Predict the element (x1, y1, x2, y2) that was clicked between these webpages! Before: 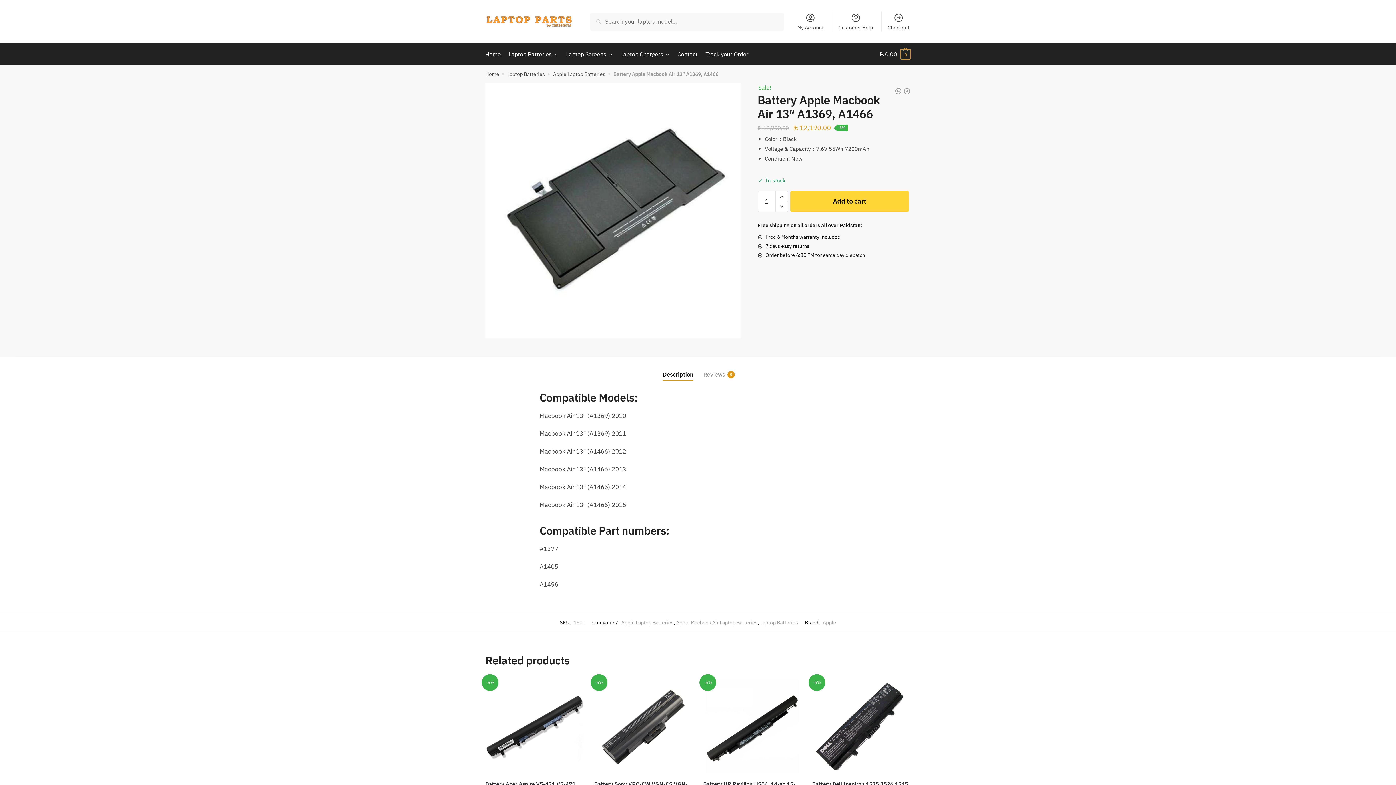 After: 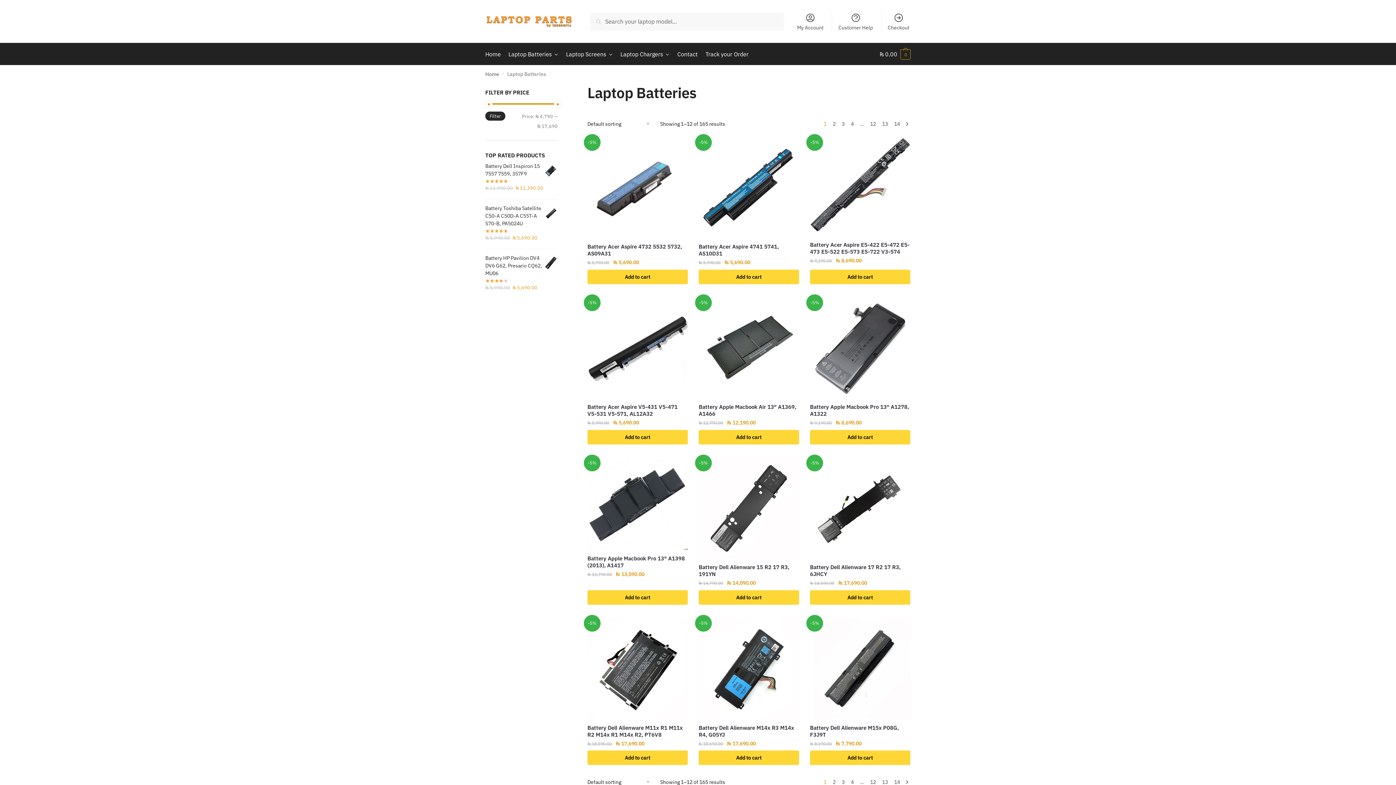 Action: bbox: (505, 43, 561, 65) label: Laptop Batteries